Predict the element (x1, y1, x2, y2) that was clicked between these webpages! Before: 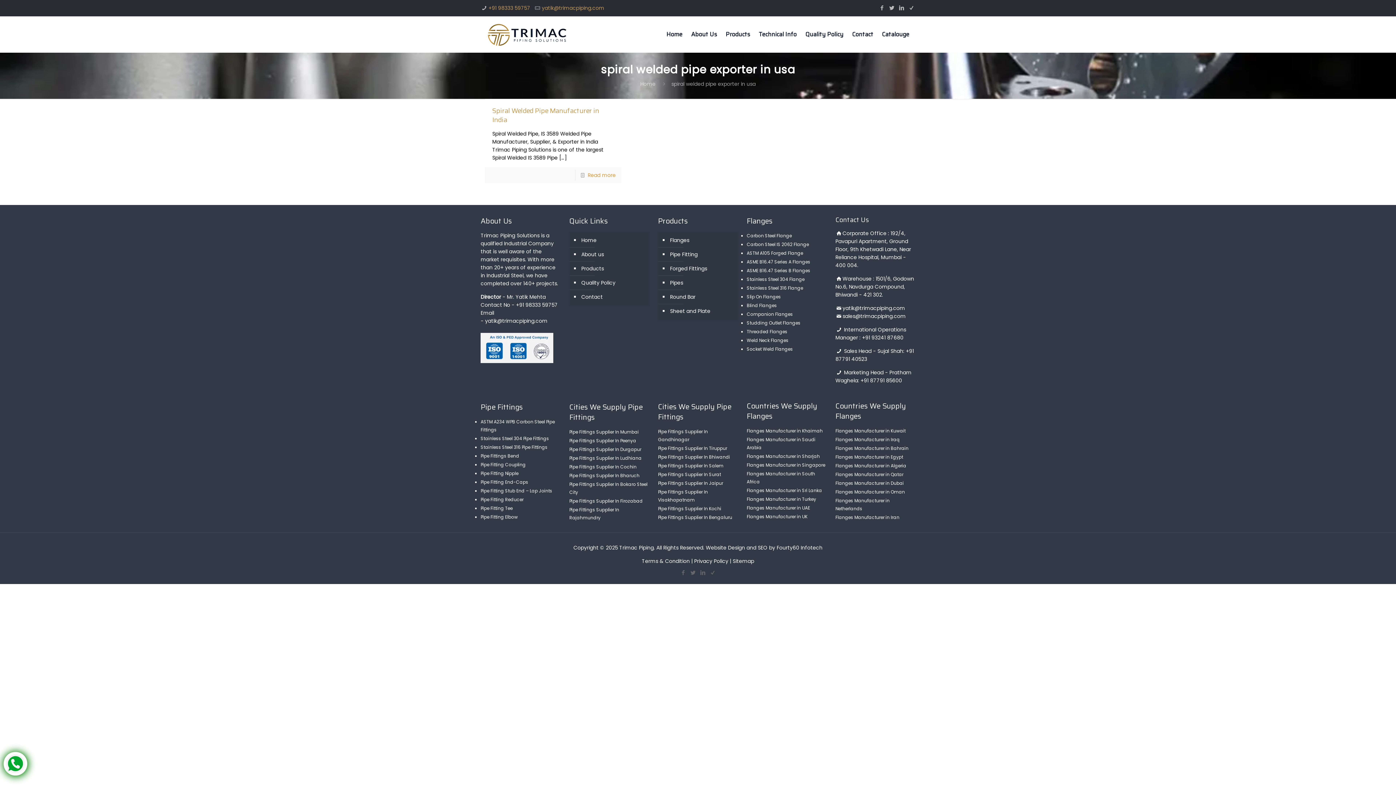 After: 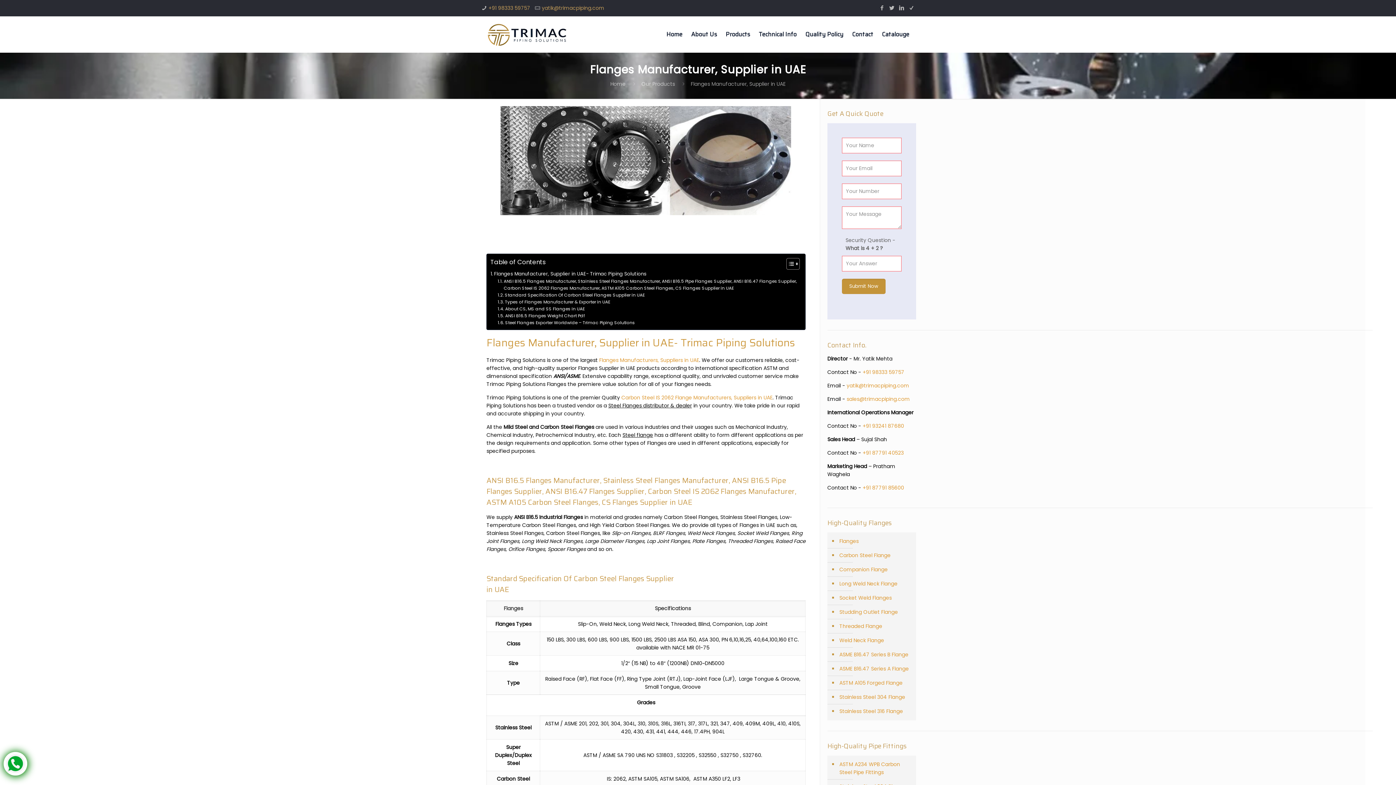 Action: bbox: (746, 505, 810, 511) label: Flanges Manufacturer in UAE